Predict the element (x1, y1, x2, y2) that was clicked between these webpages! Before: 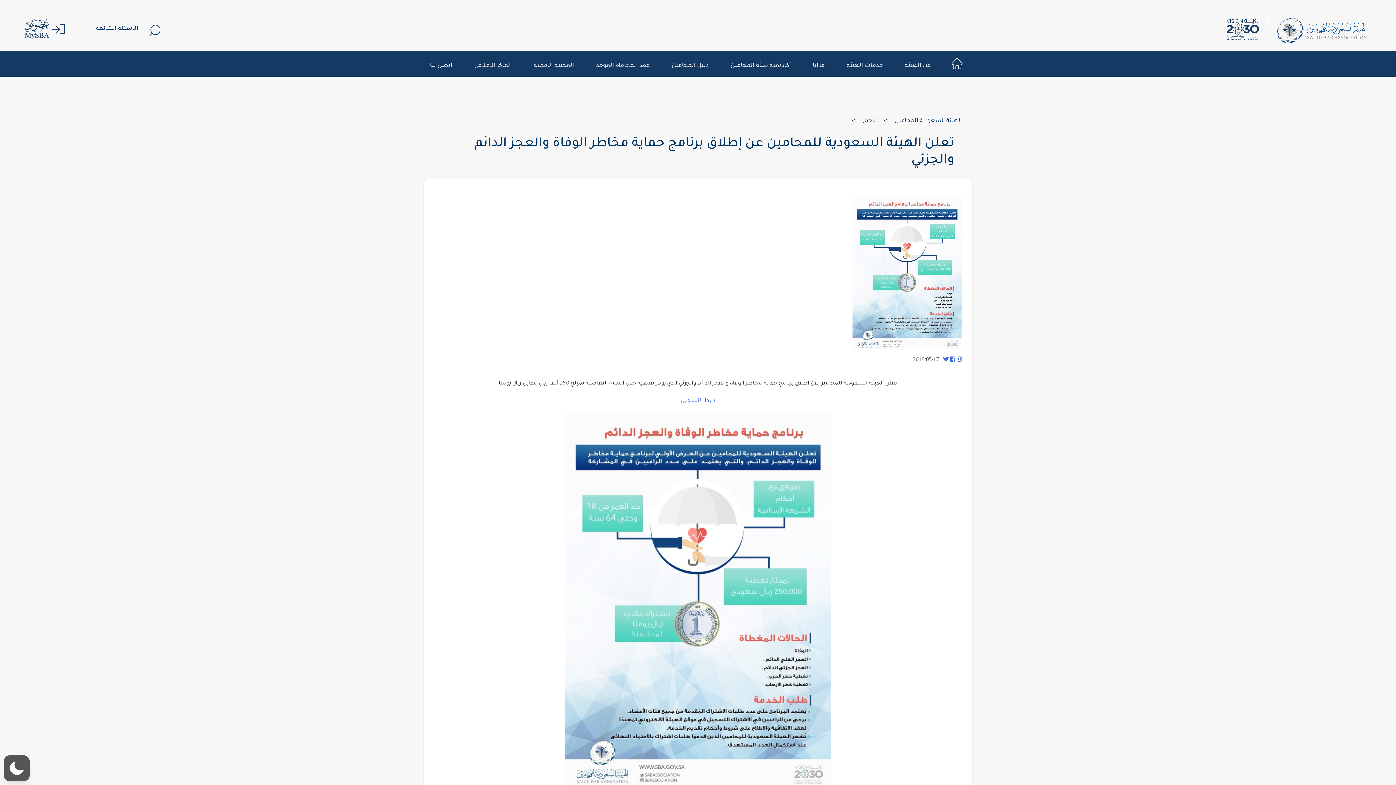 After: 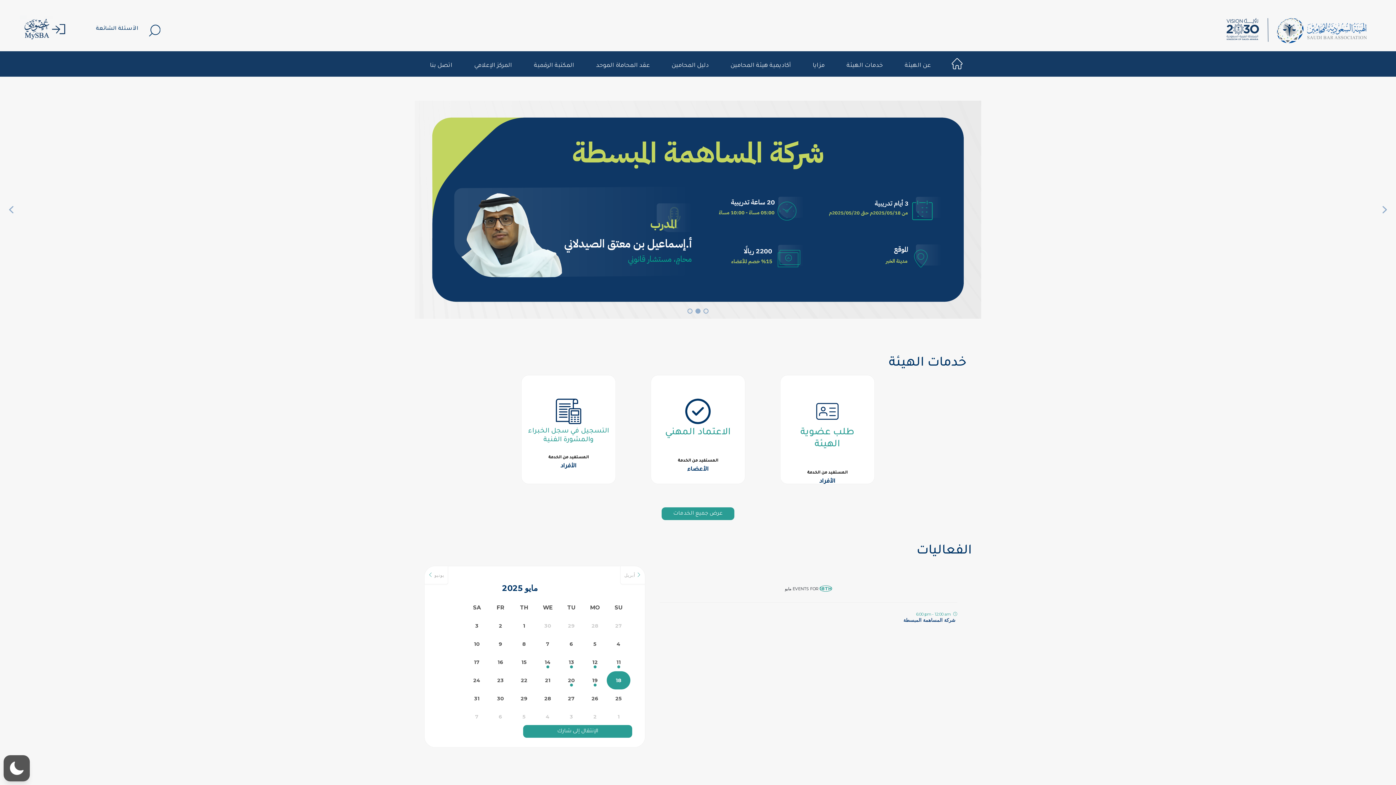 Action: bbox: (951, 61, 963, 67)